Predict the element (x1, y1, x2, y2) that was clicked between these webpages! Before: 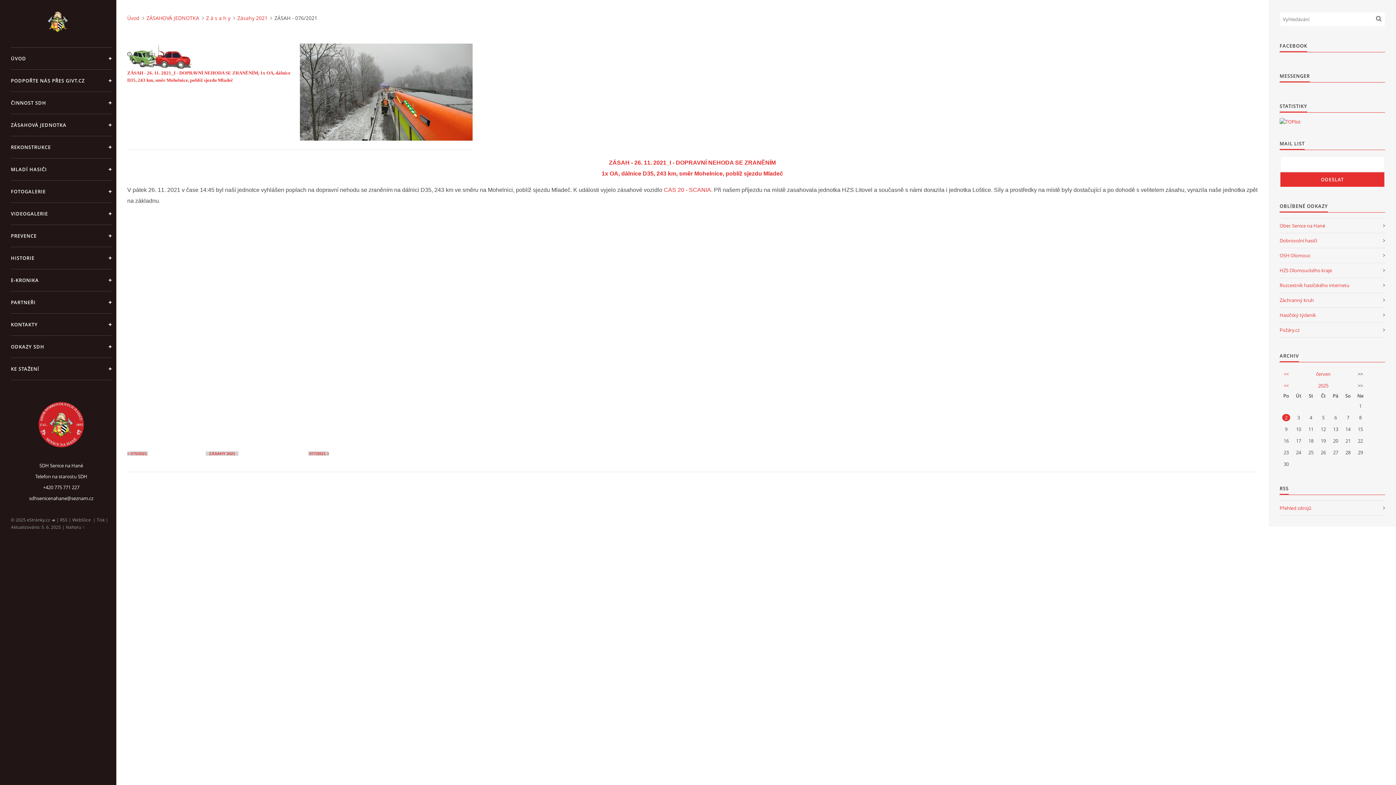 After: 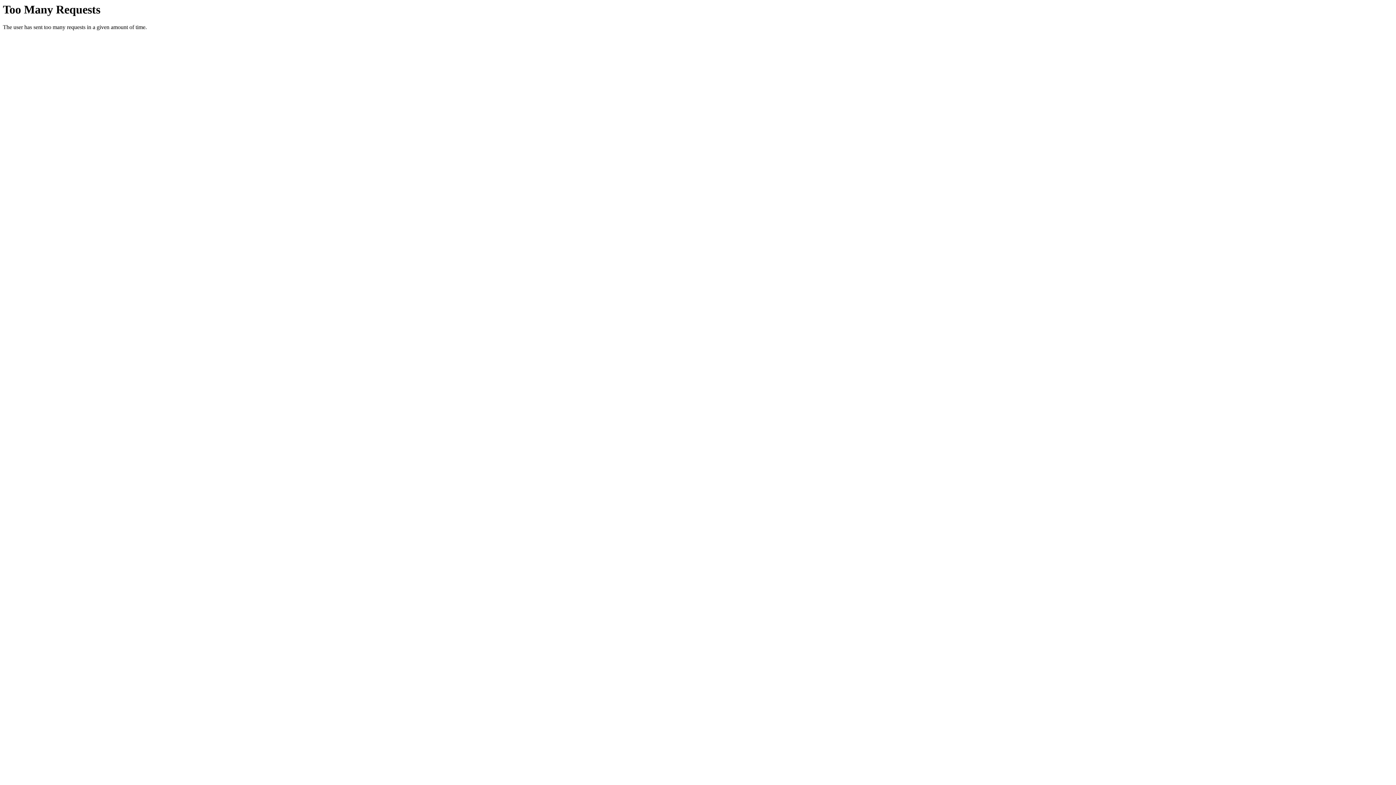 Action: label: Obec Senice na Hané bbox: (1280, 218, 1385, 233)